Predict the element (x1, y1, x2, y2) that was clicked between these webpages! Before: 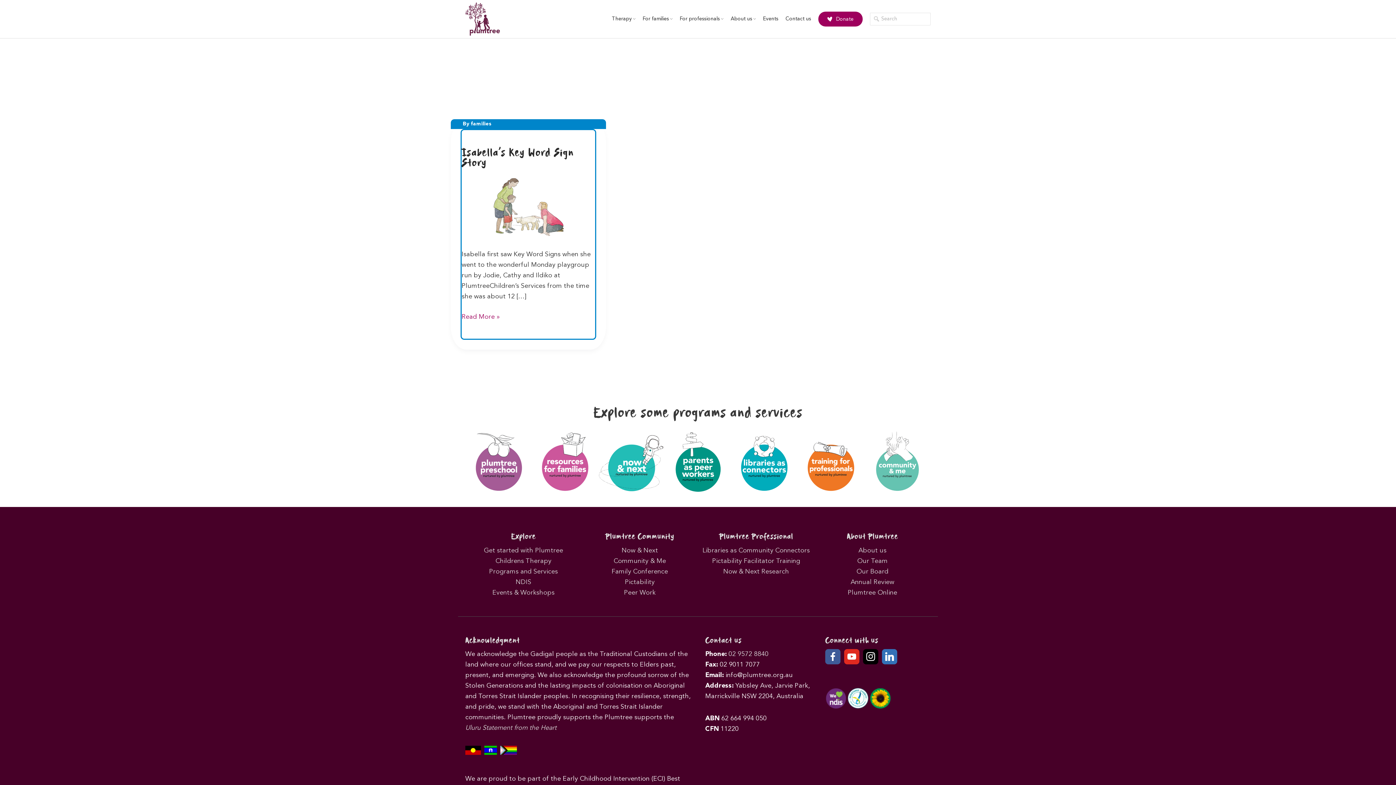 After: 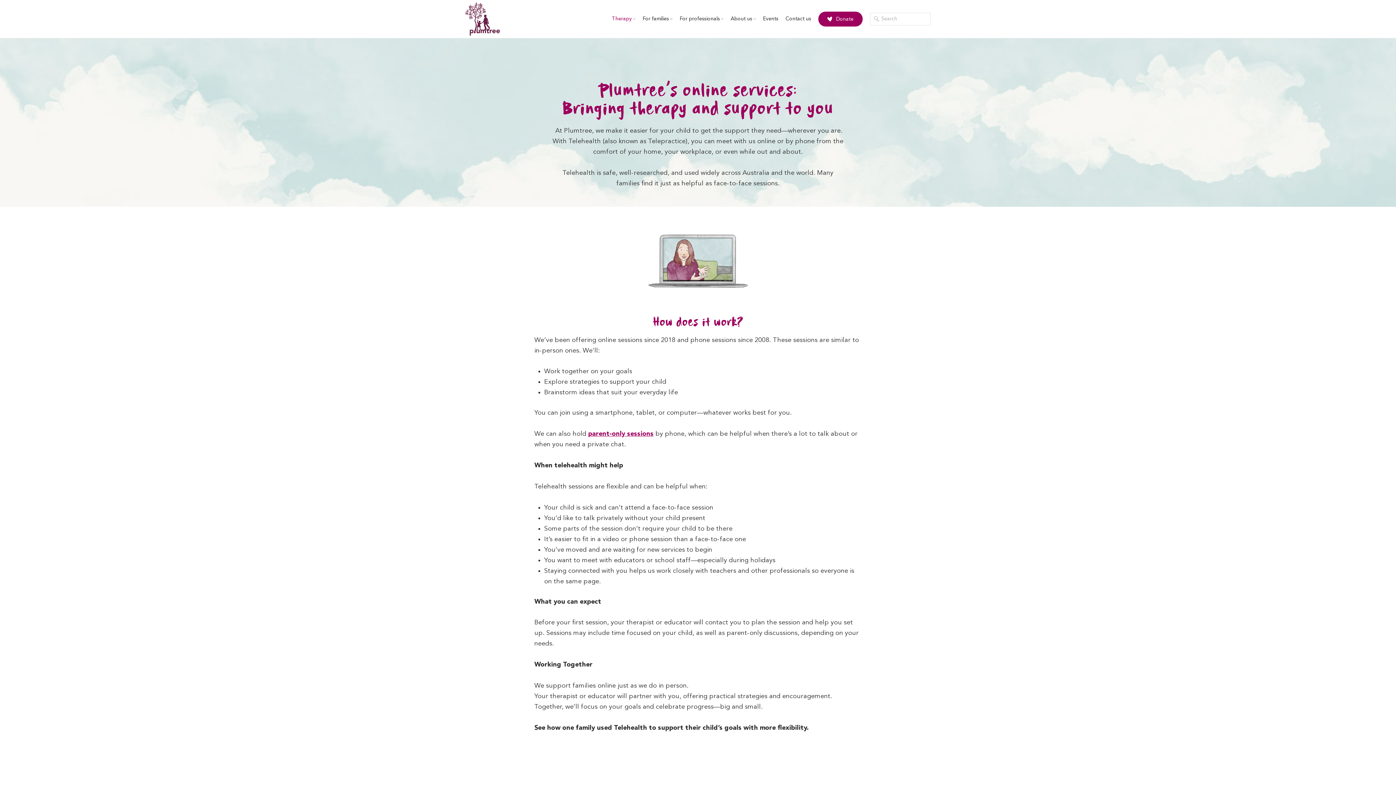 Action: bbox: (848, 589, 897, 596) label: Plumtree Online